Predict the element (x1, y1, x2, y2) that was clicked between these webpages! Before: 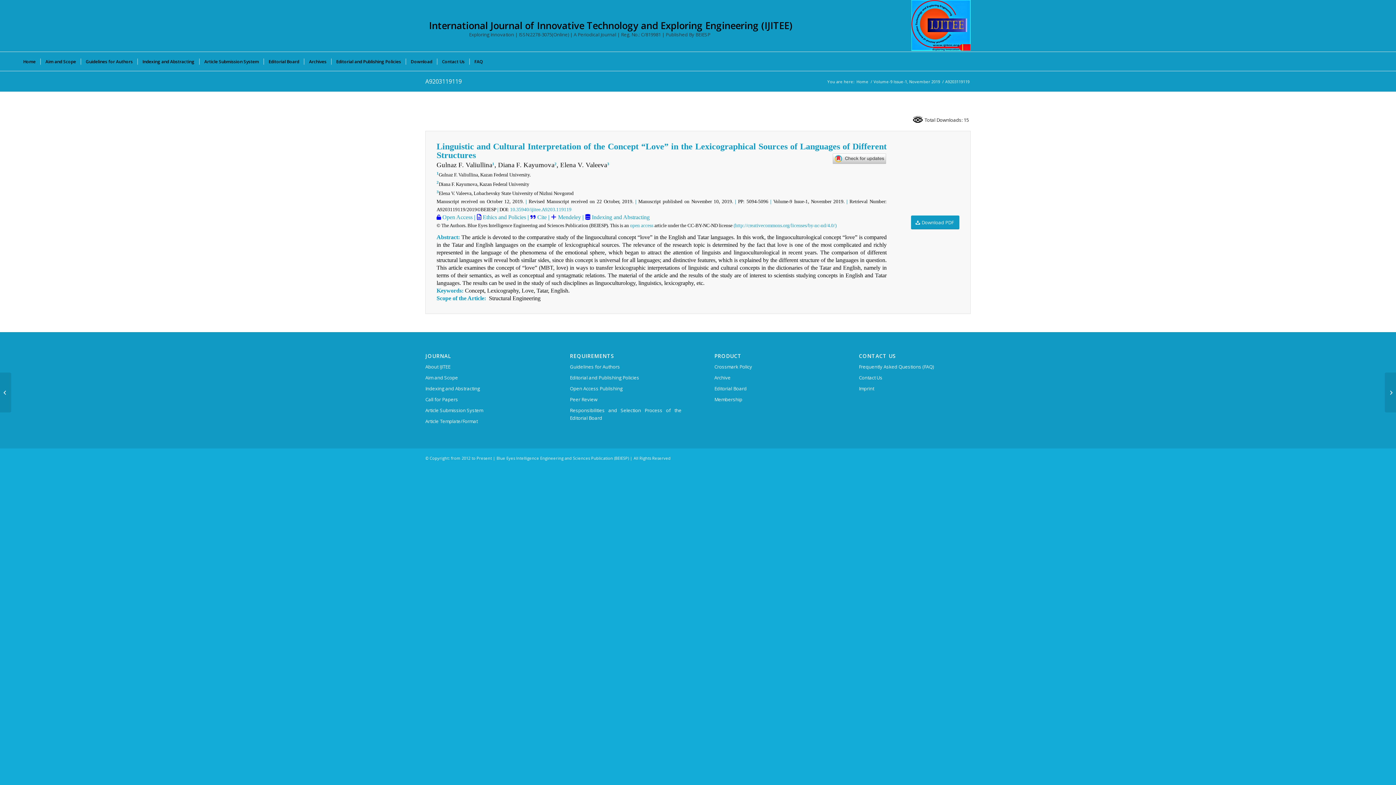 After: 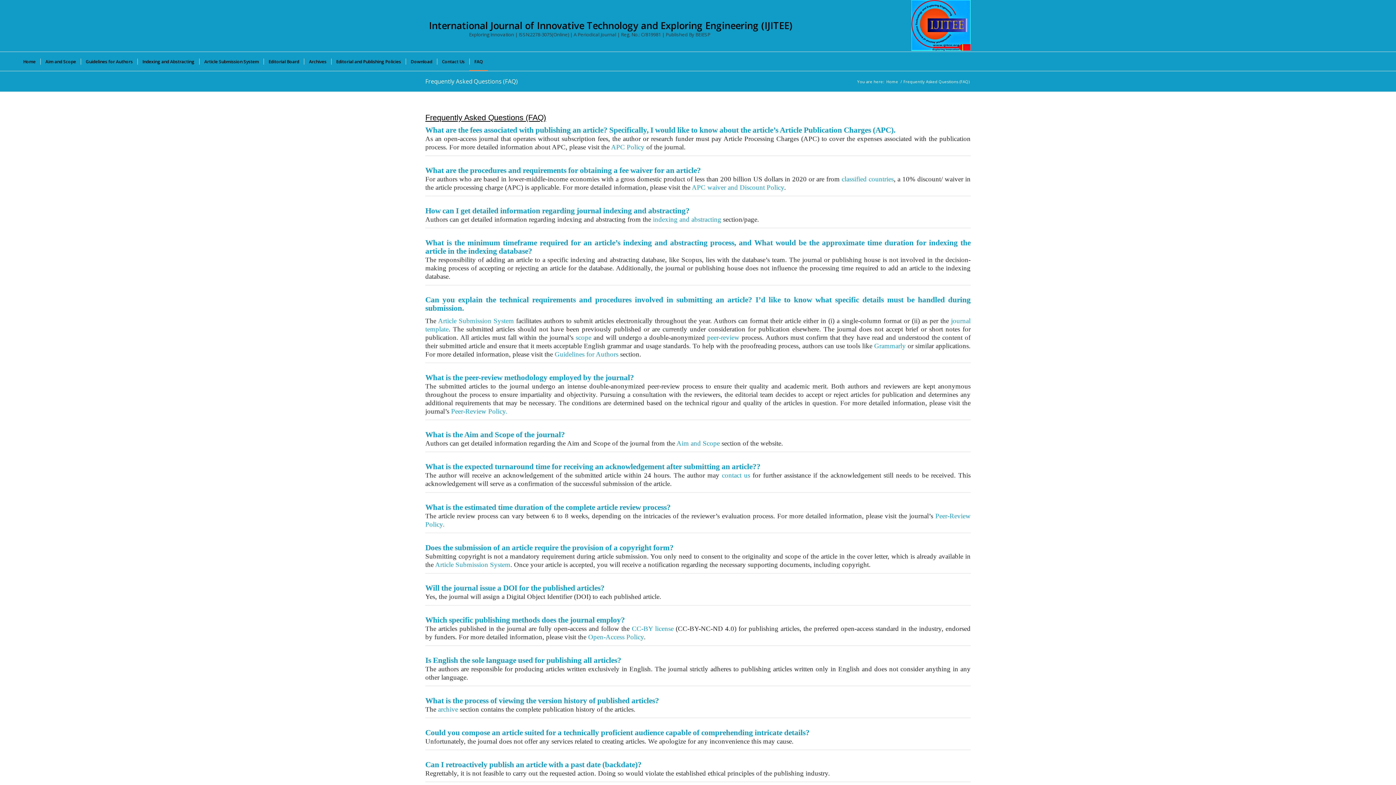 Action: bbox: (469, 52, 488, 70) label: FAQ